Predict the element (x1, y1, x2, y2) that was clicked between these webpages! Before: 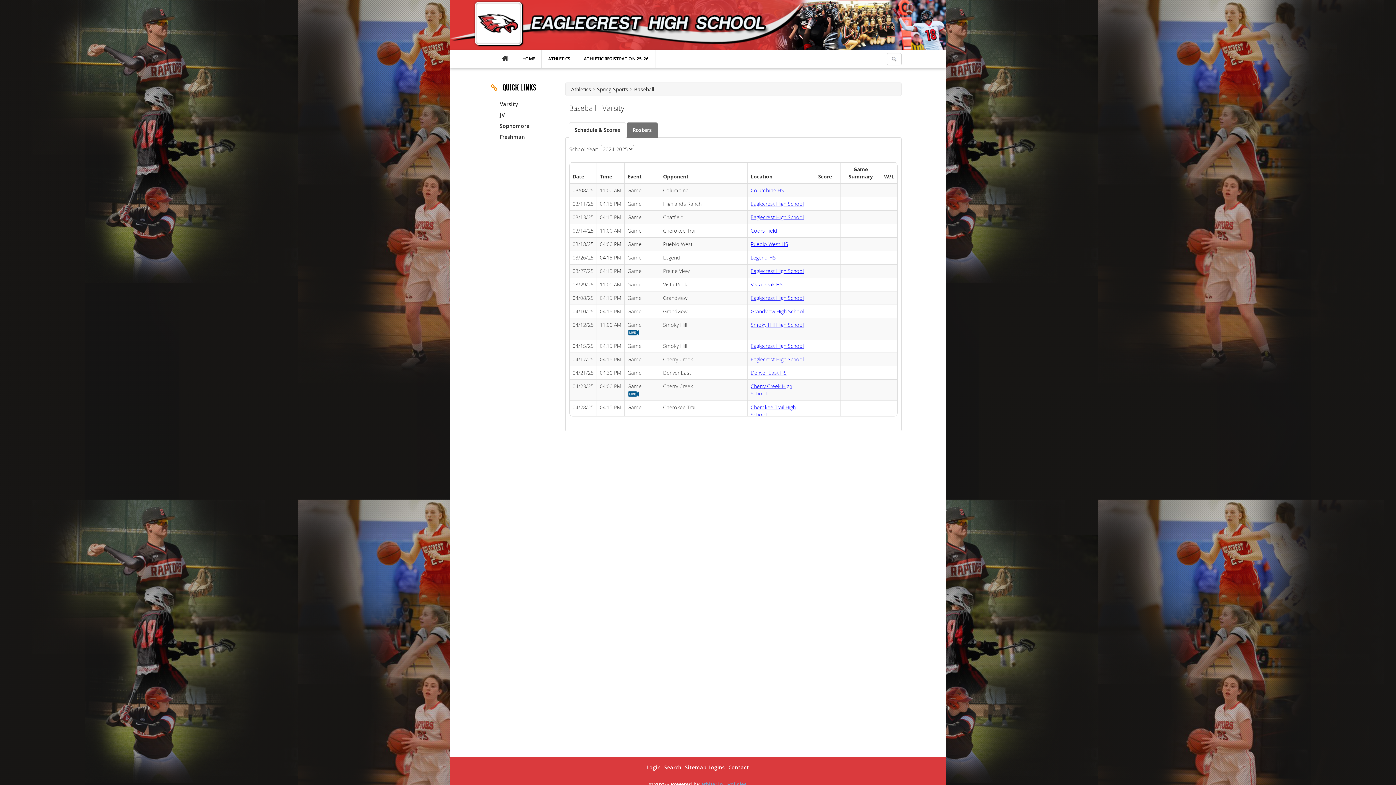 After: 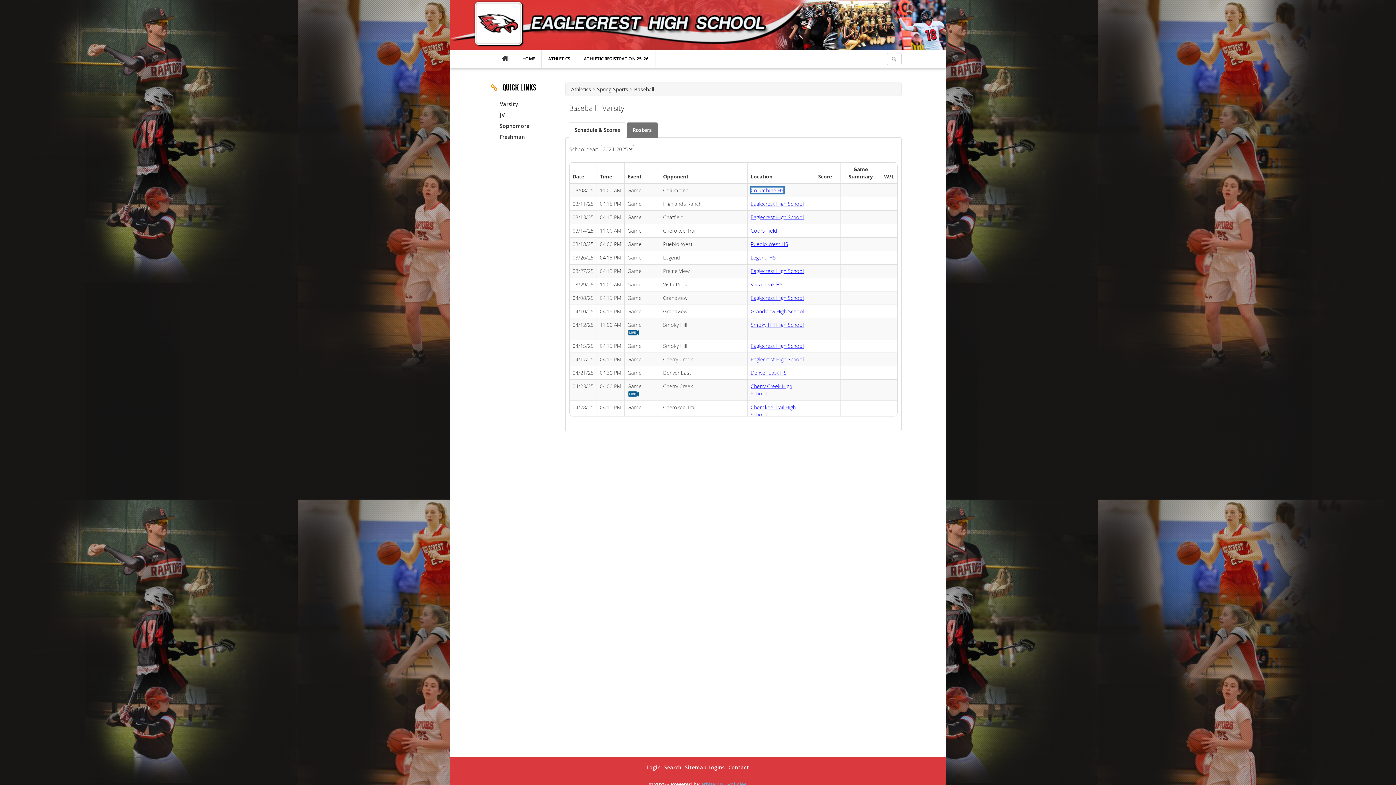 Action: bbox: (750, 186, 784, 193) label: Columbine HS